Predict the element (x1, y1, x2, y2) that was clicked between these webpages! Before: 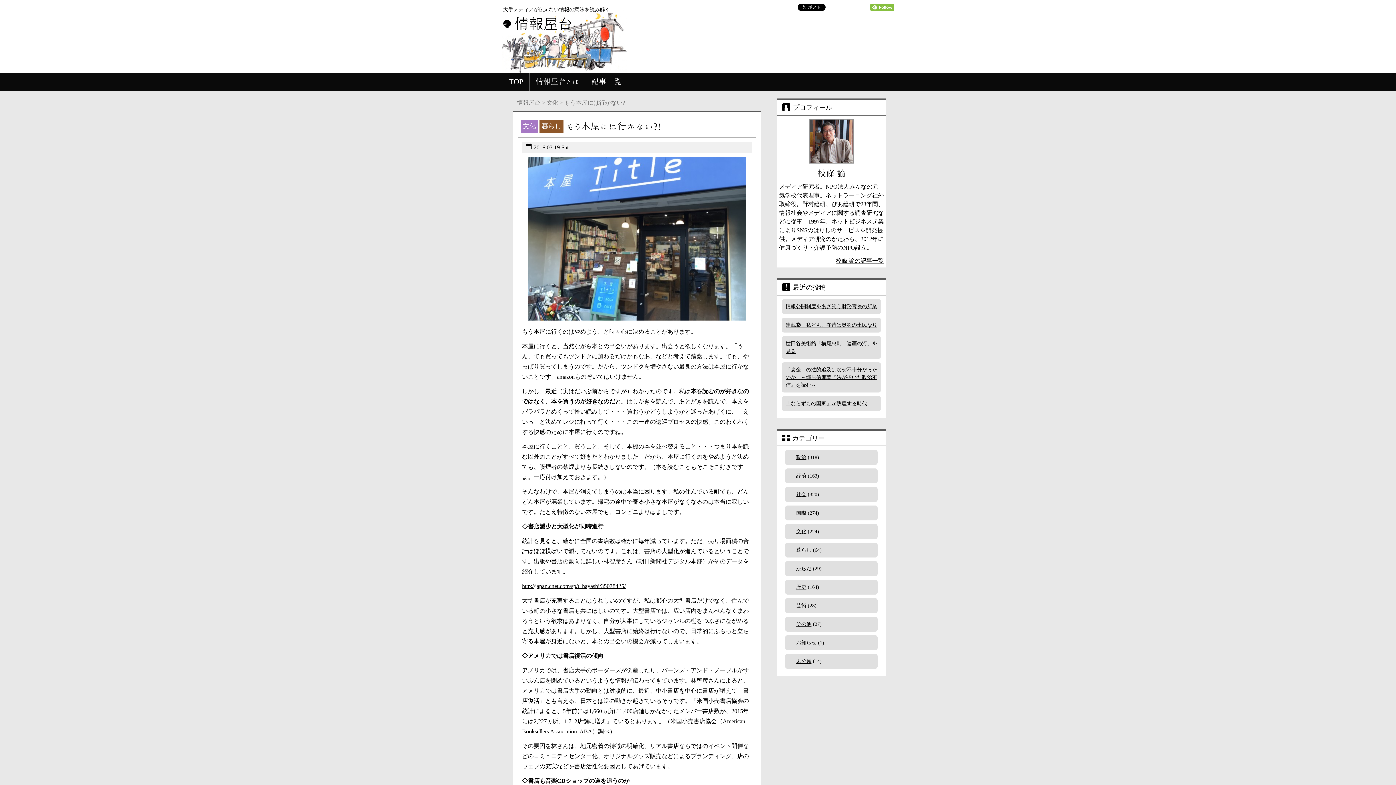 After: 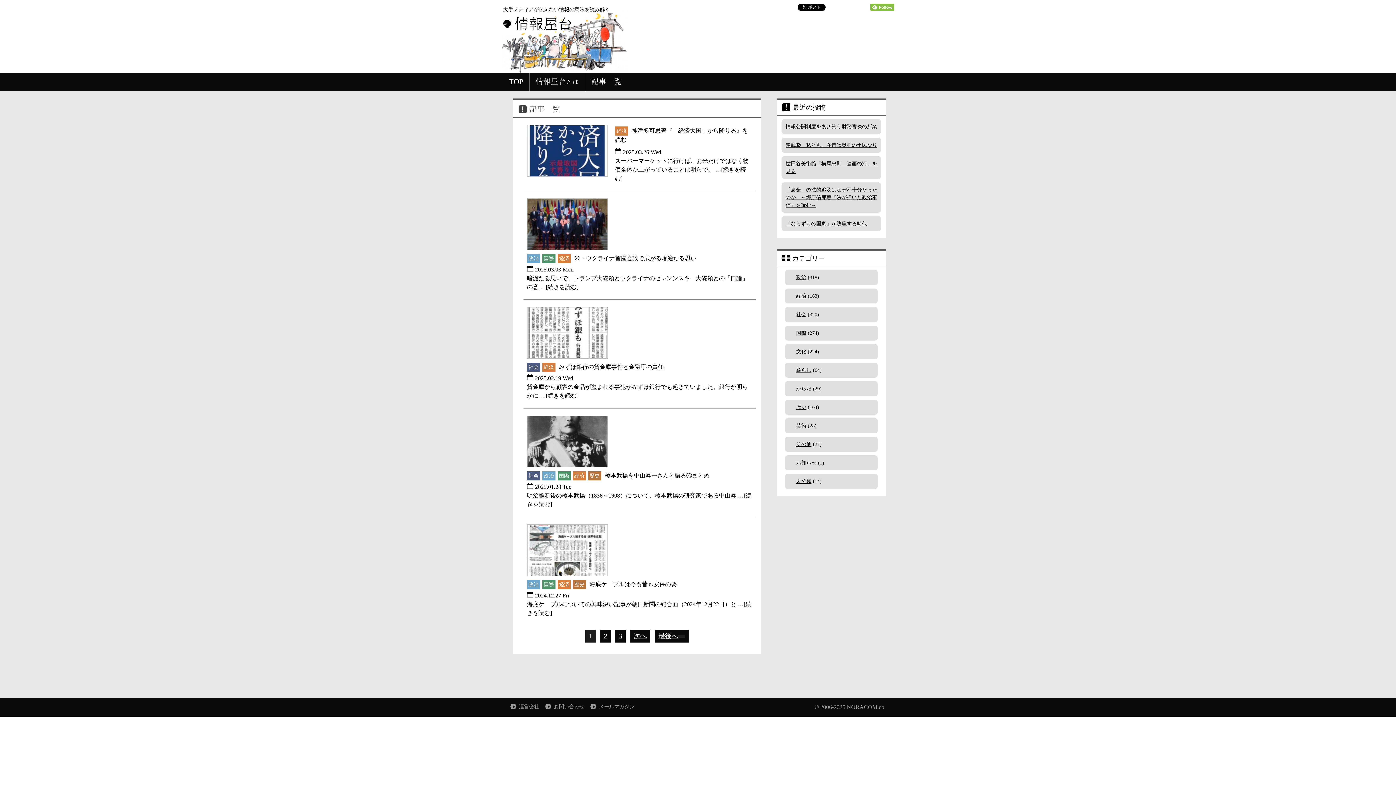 Action: label: 経済 bbox: (796, 473, 806, 478)